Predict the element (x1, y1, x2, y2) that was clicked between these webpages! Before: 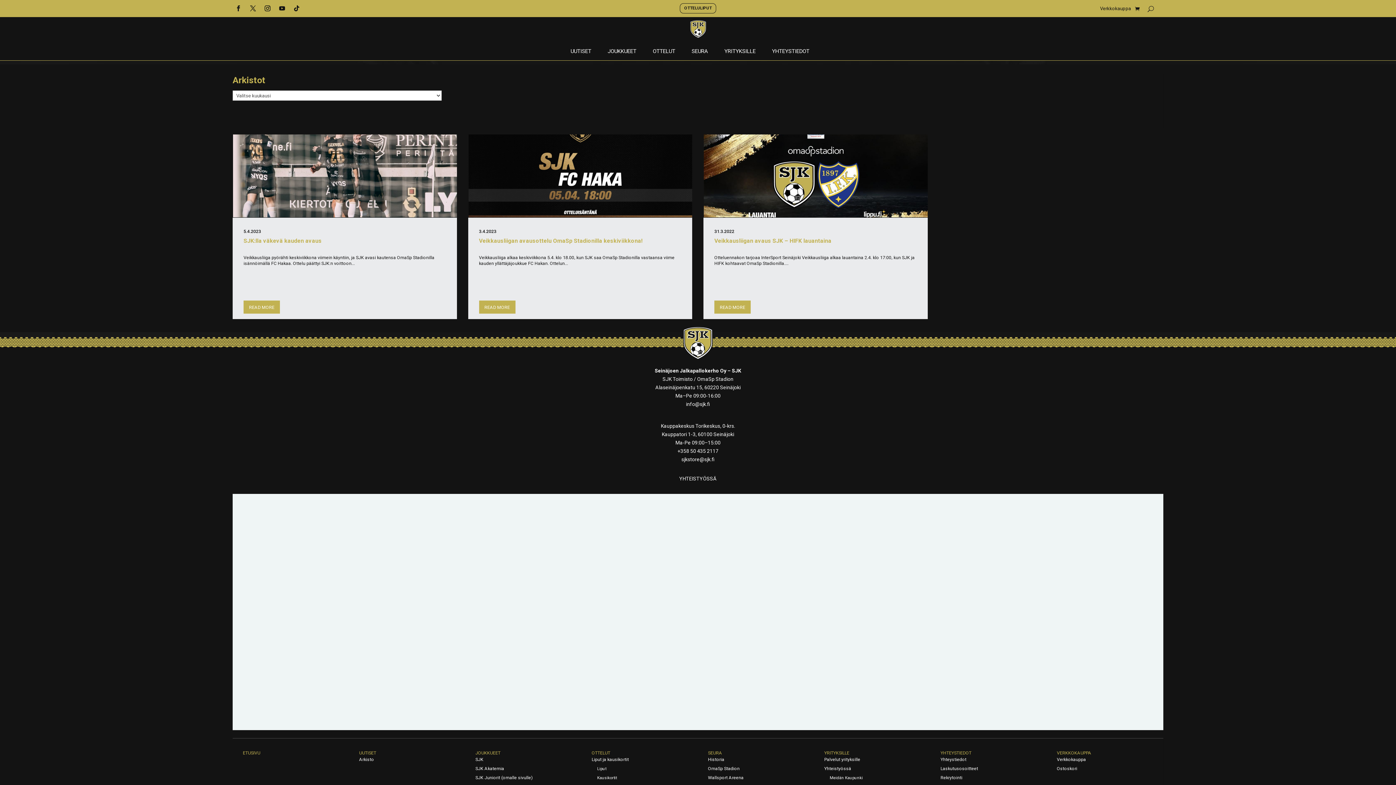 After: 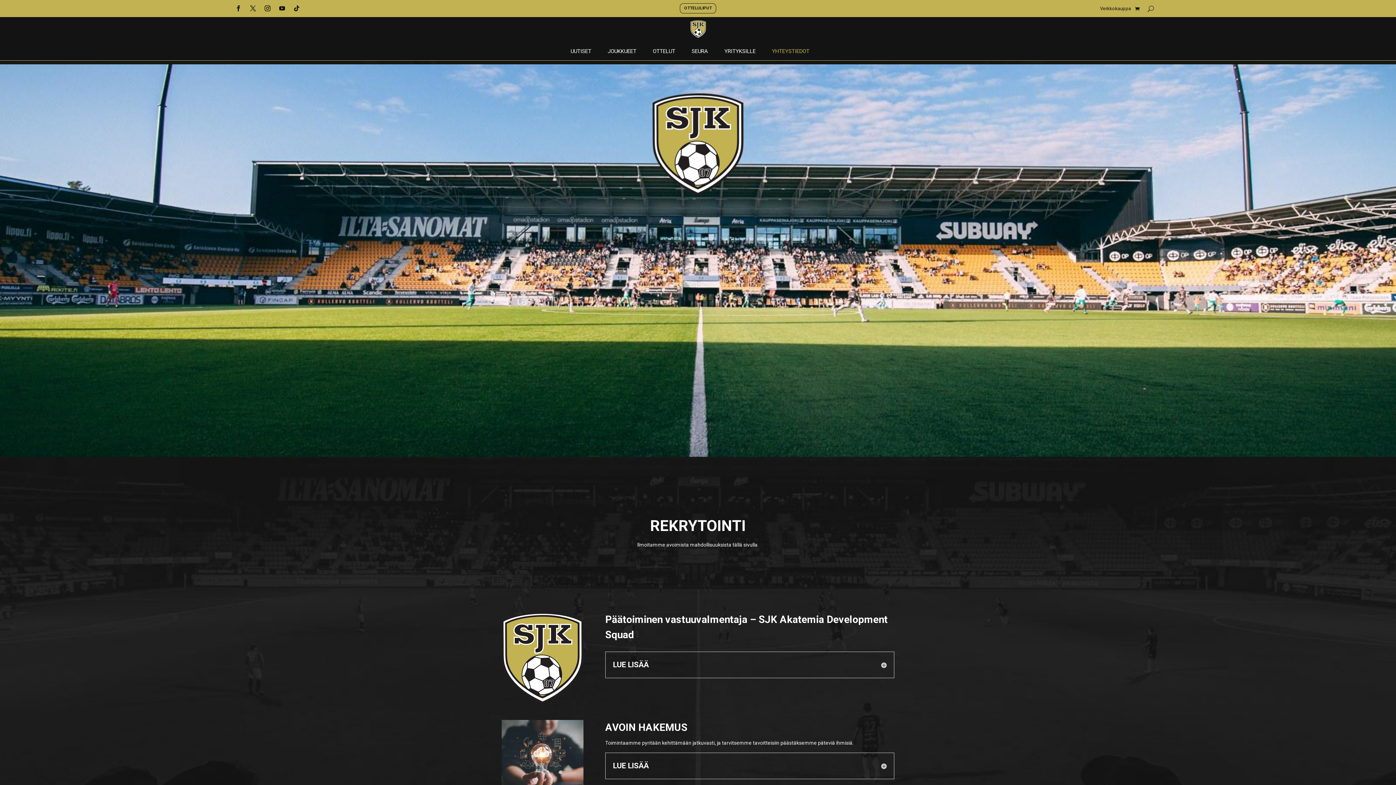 Action: bbox: (940, 775, 962, 780) label: Rekrytointi